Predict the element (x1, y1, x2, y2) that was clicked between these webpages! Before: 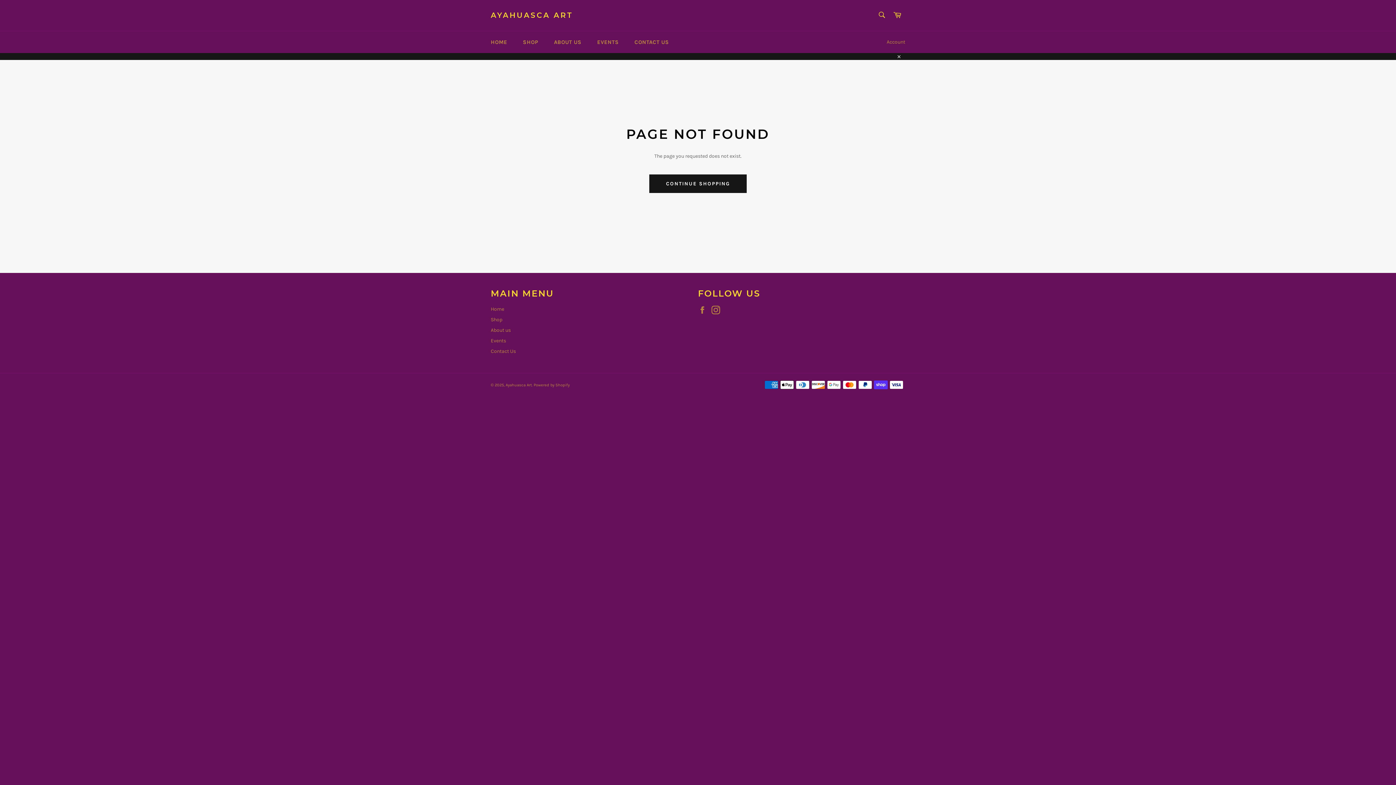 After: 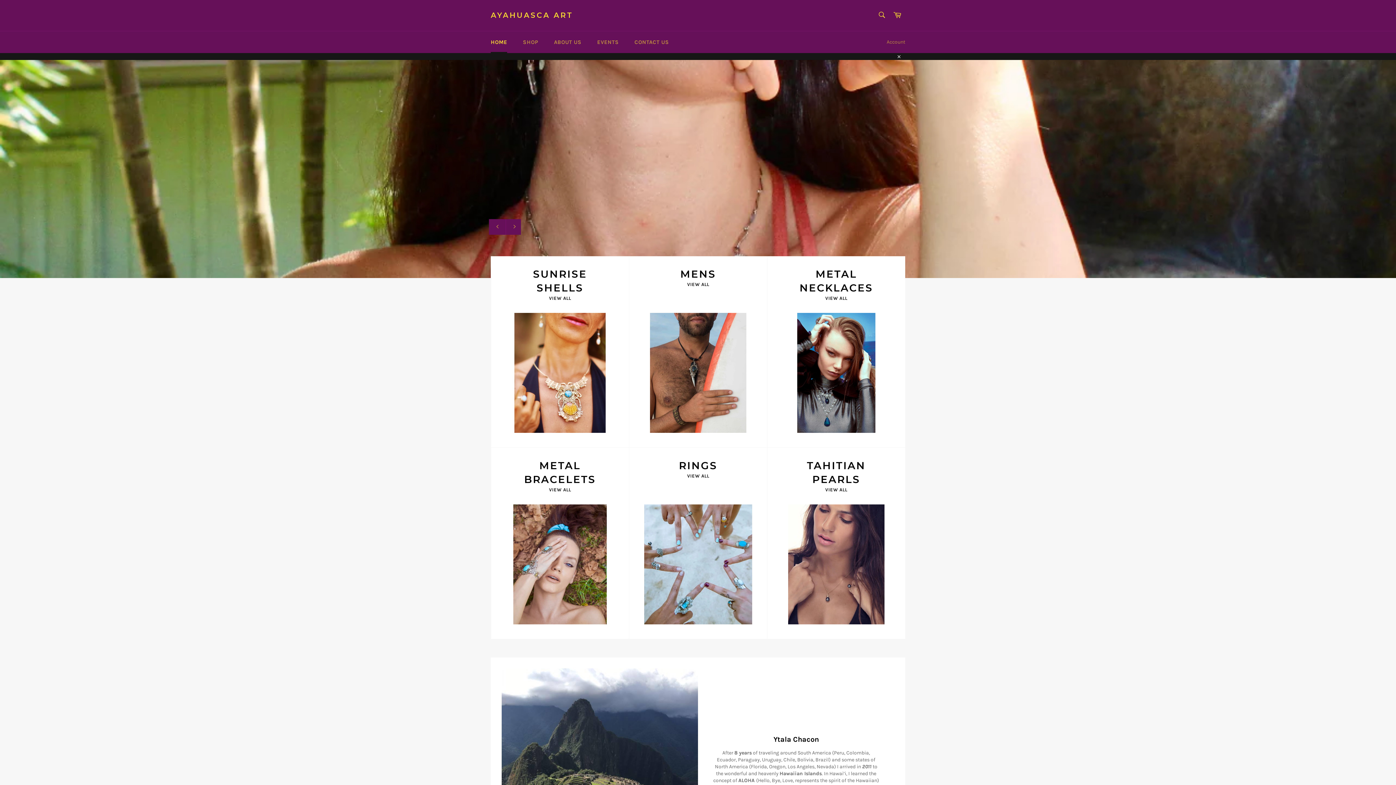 Action: label: CONTINUE SHOPPING bbox: (649, 174, 746, 192)